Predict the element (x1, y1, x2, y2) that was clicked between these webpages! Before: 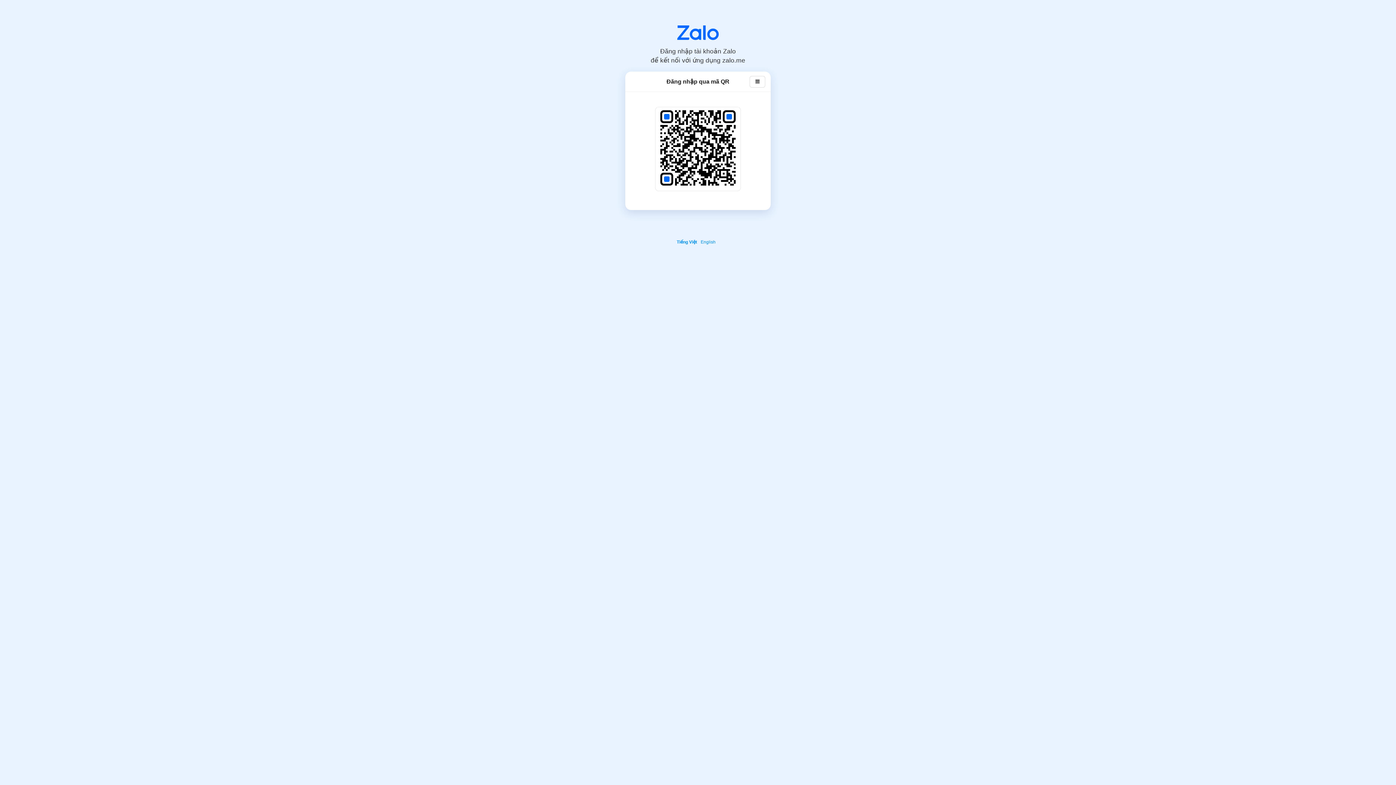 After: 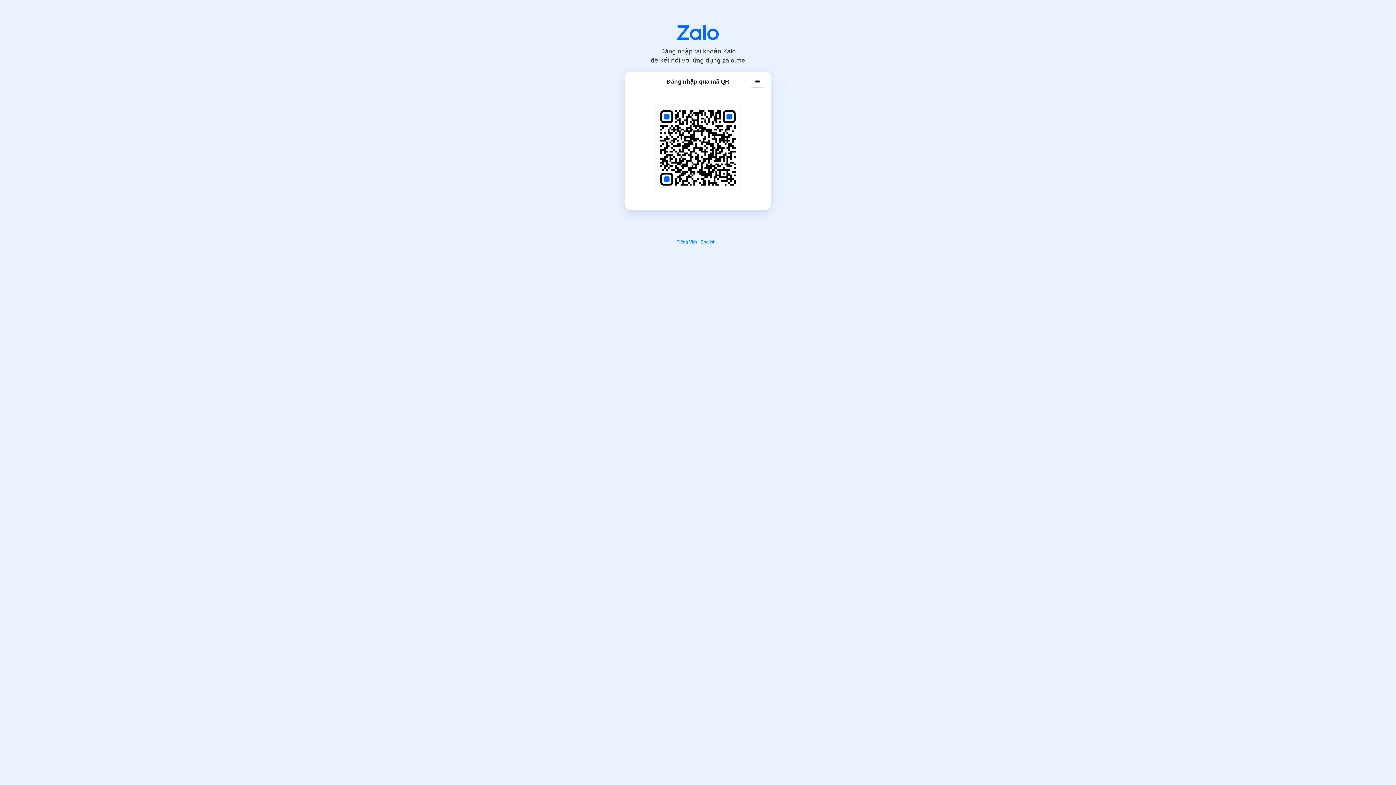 Action: label: Tiếng Việt bbox: (676, 239, 699, 244)